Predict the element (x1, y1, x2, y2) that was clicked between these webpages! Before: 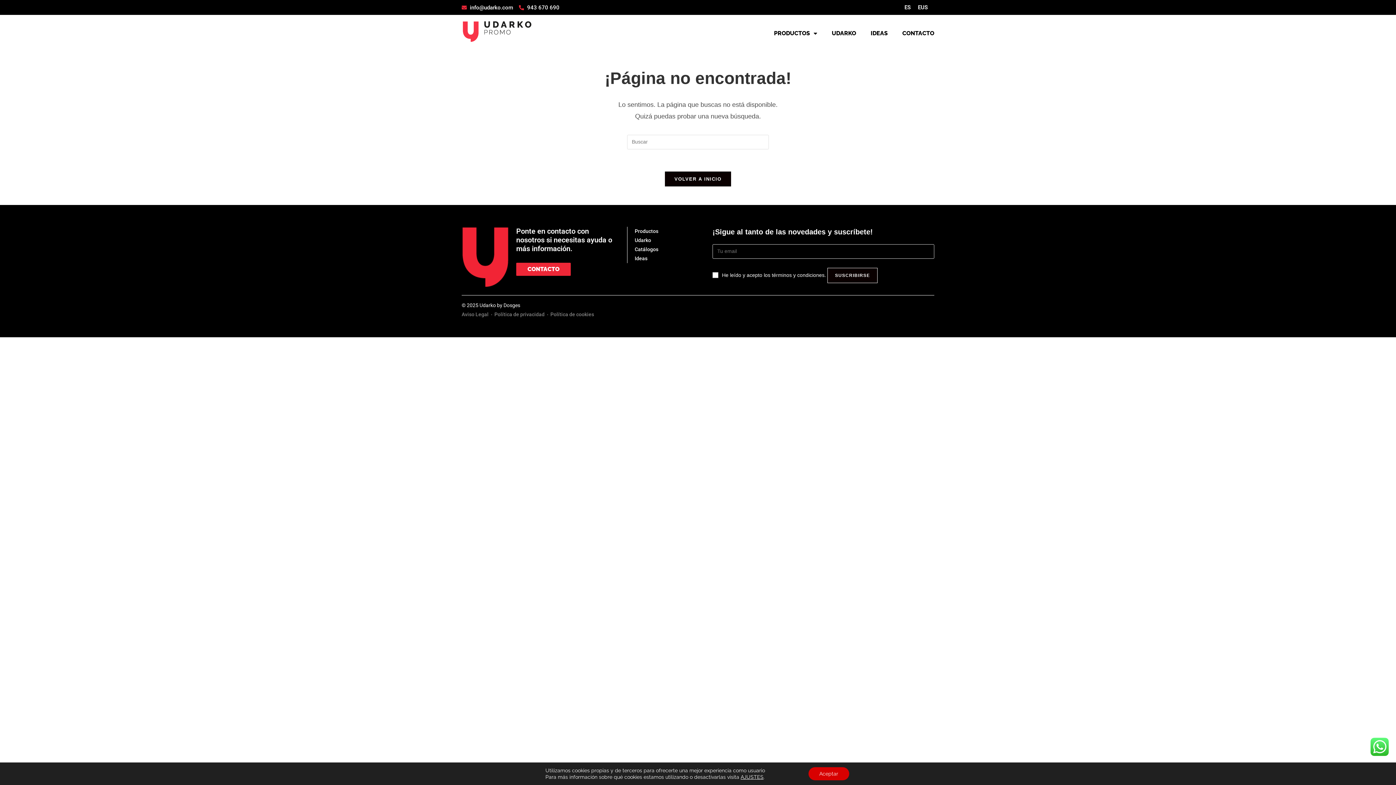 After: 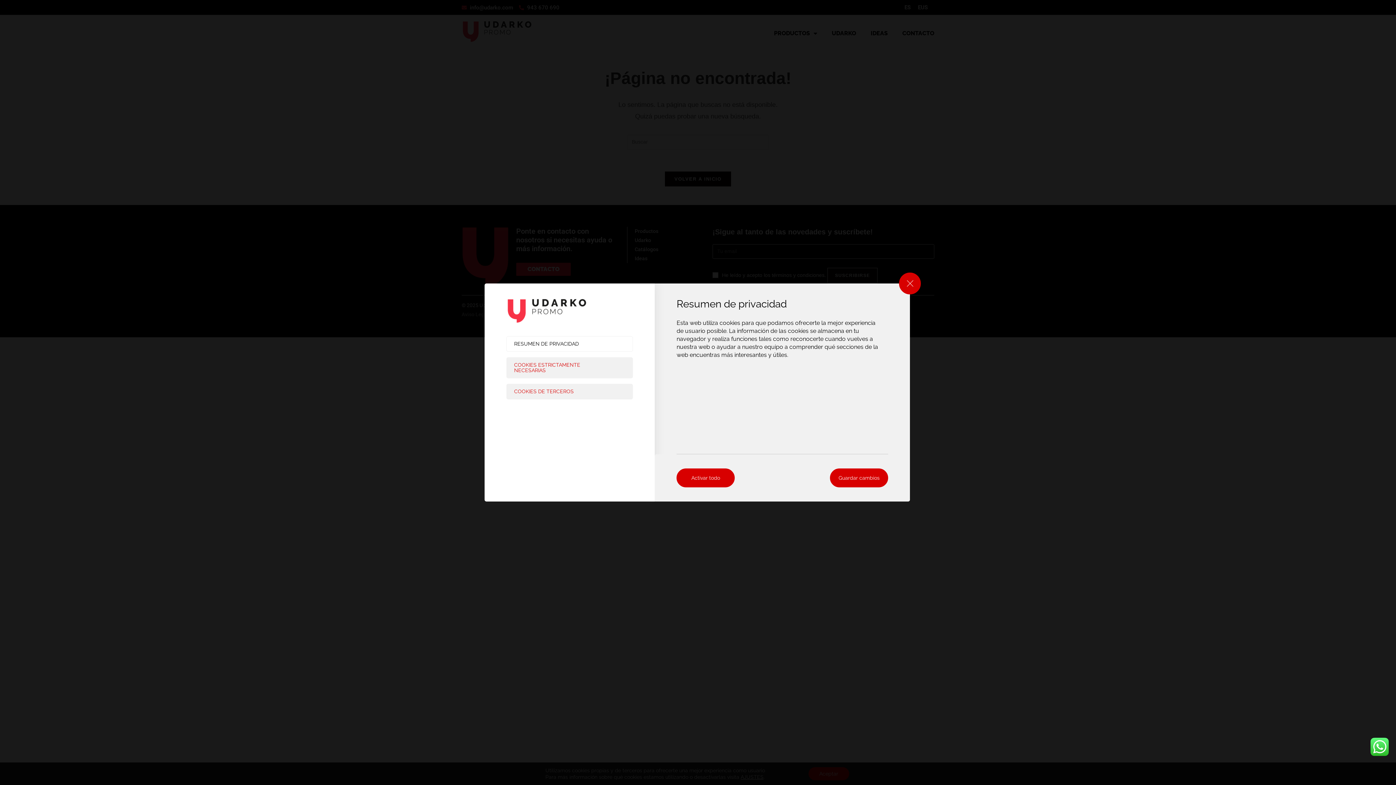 Action: label: AJUSTES bbox: (740, 774, 763, 780)